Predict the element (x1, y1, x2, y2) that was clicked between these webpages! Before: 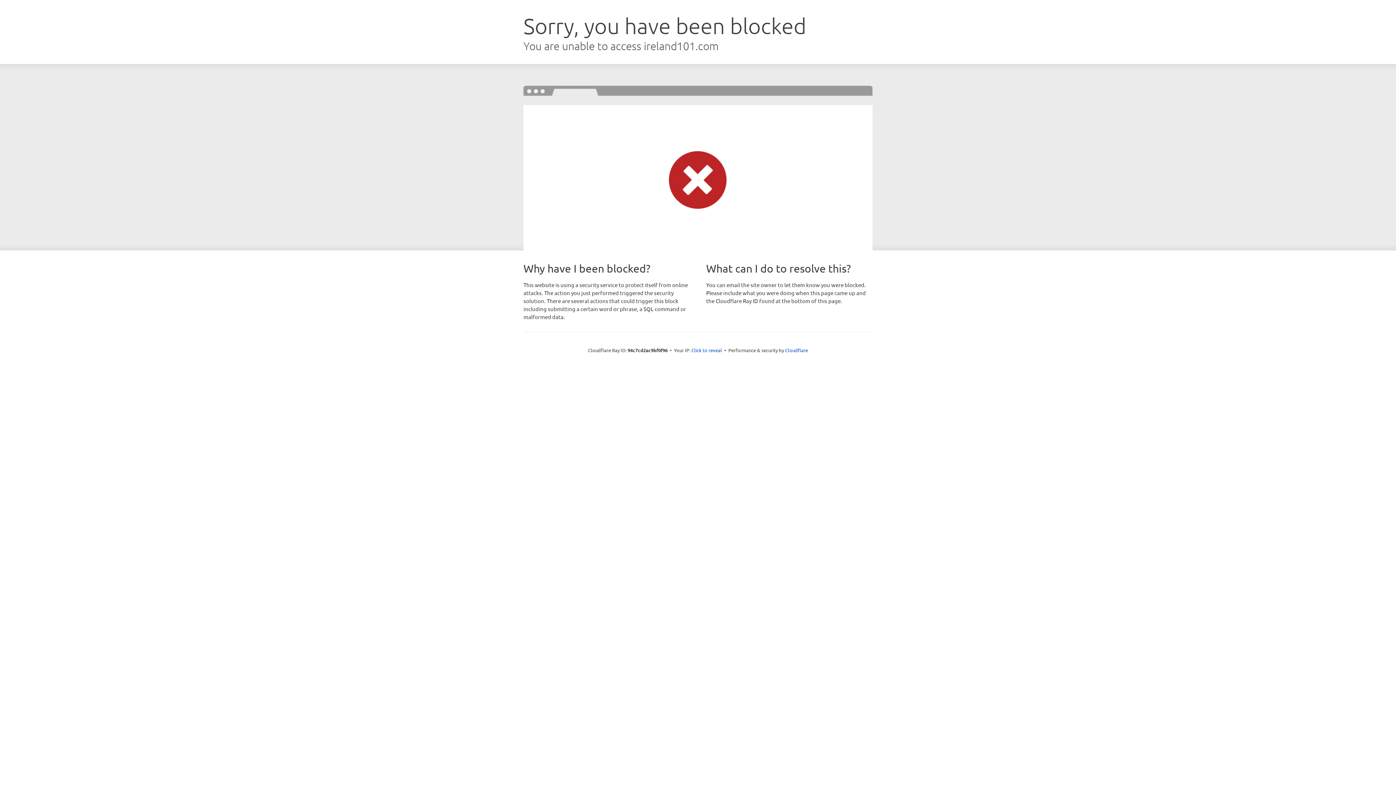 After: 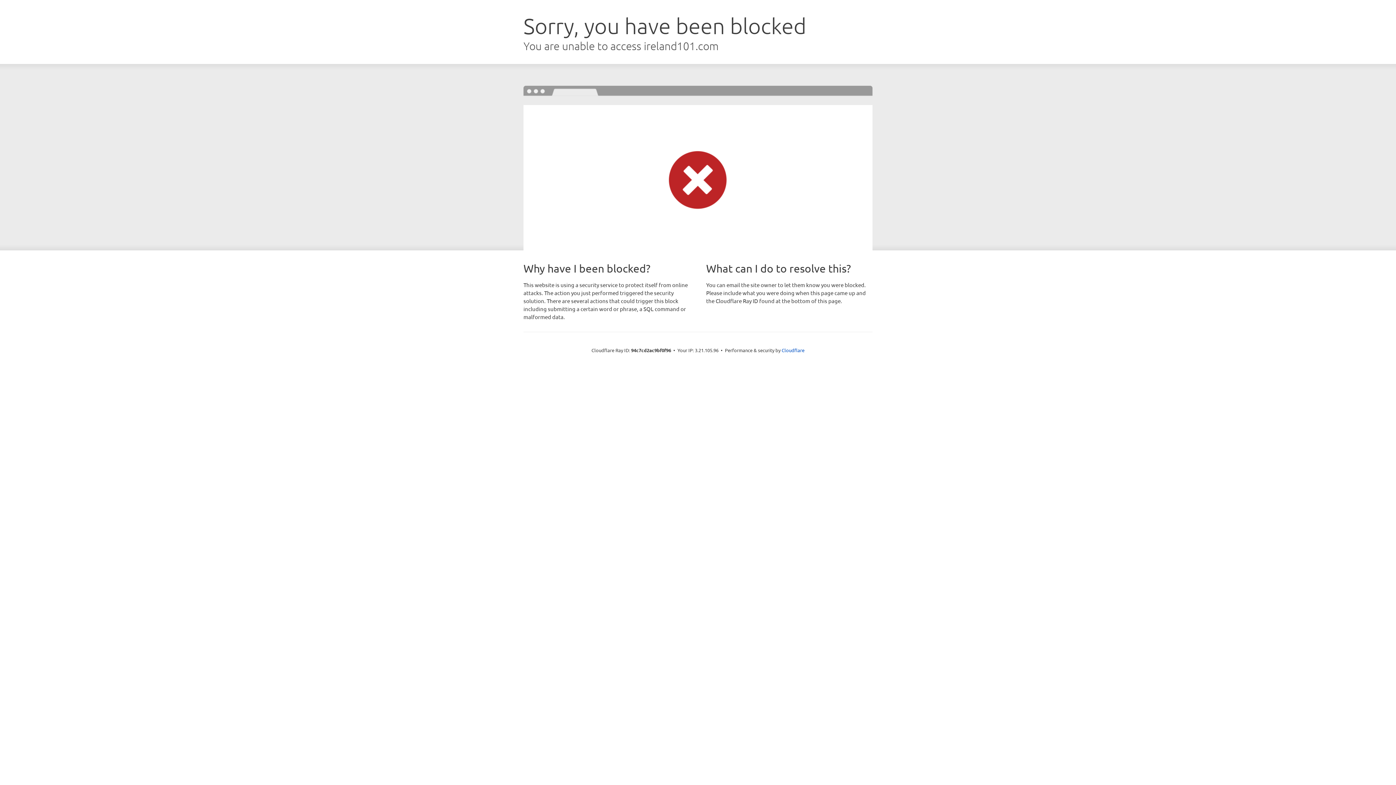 Action: label: Click to reveal bbox: (691, 346, 722, 353)